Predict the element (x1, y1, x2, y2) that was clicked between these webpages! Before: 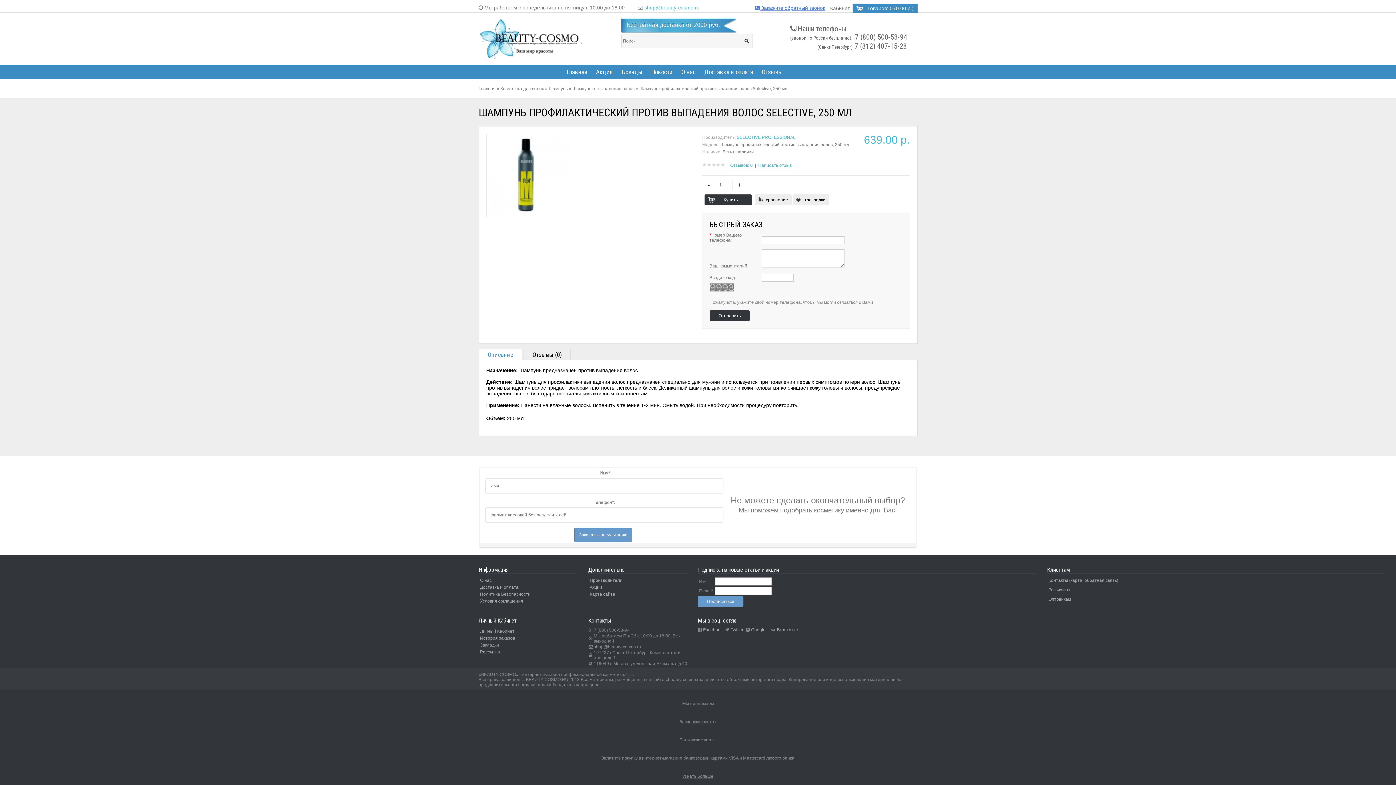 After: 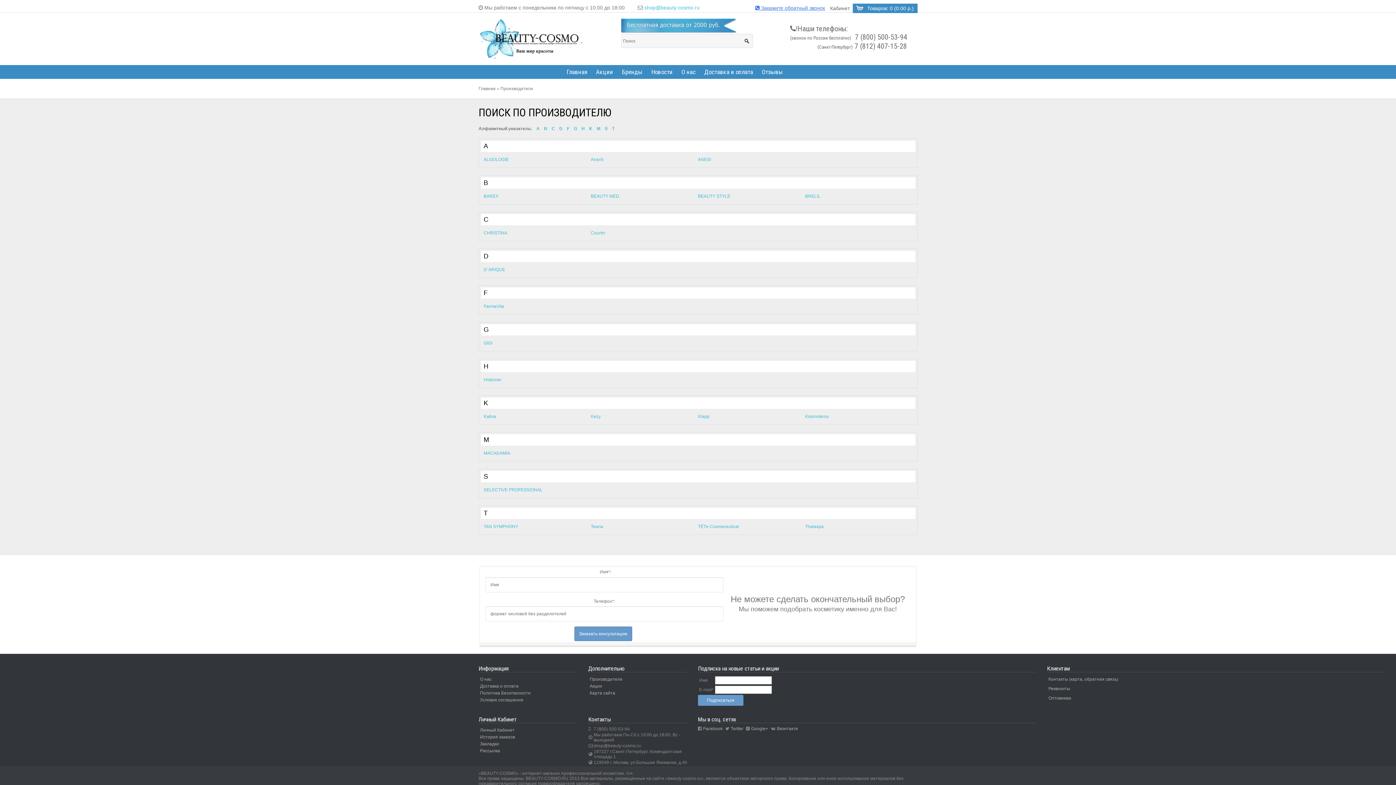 Action: bbox: (588, 576, 624, 584) label: Производители